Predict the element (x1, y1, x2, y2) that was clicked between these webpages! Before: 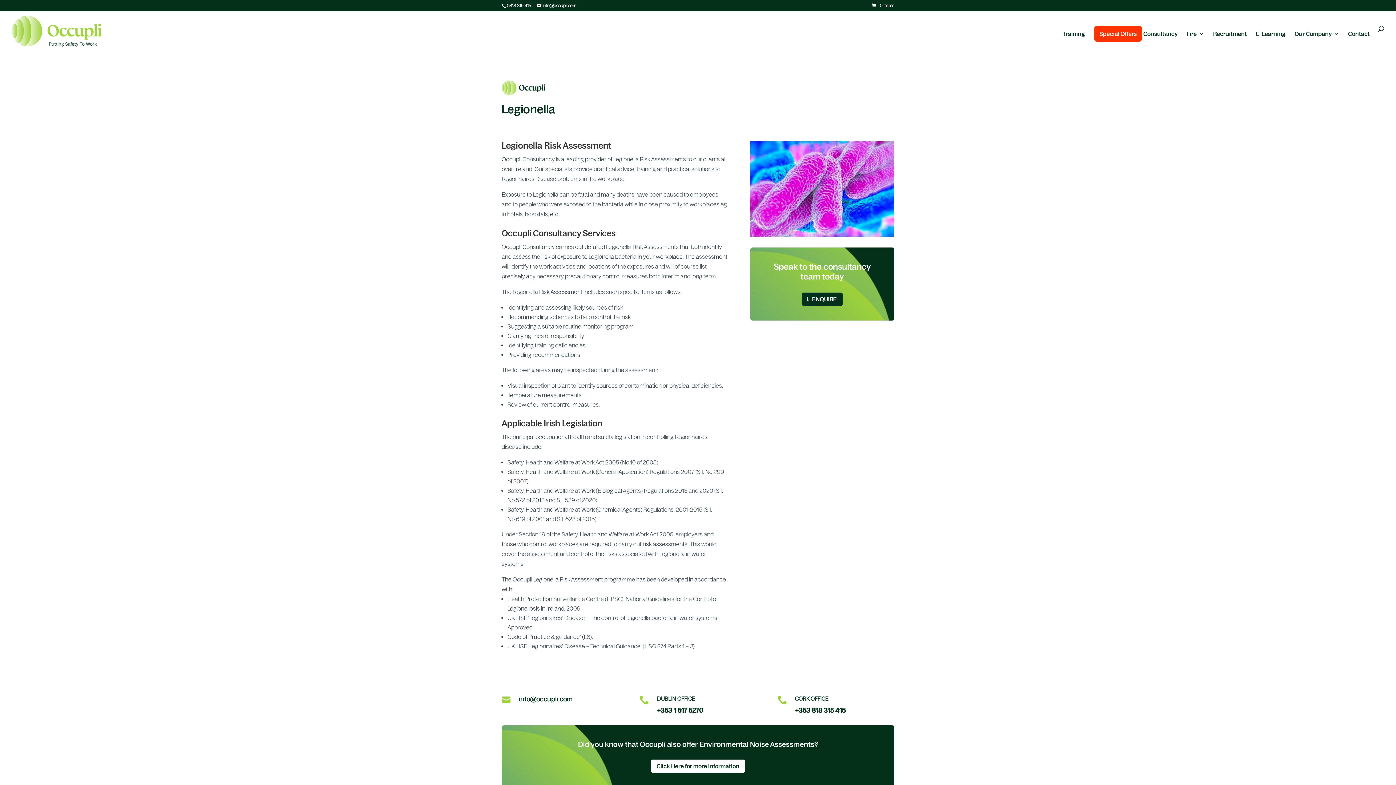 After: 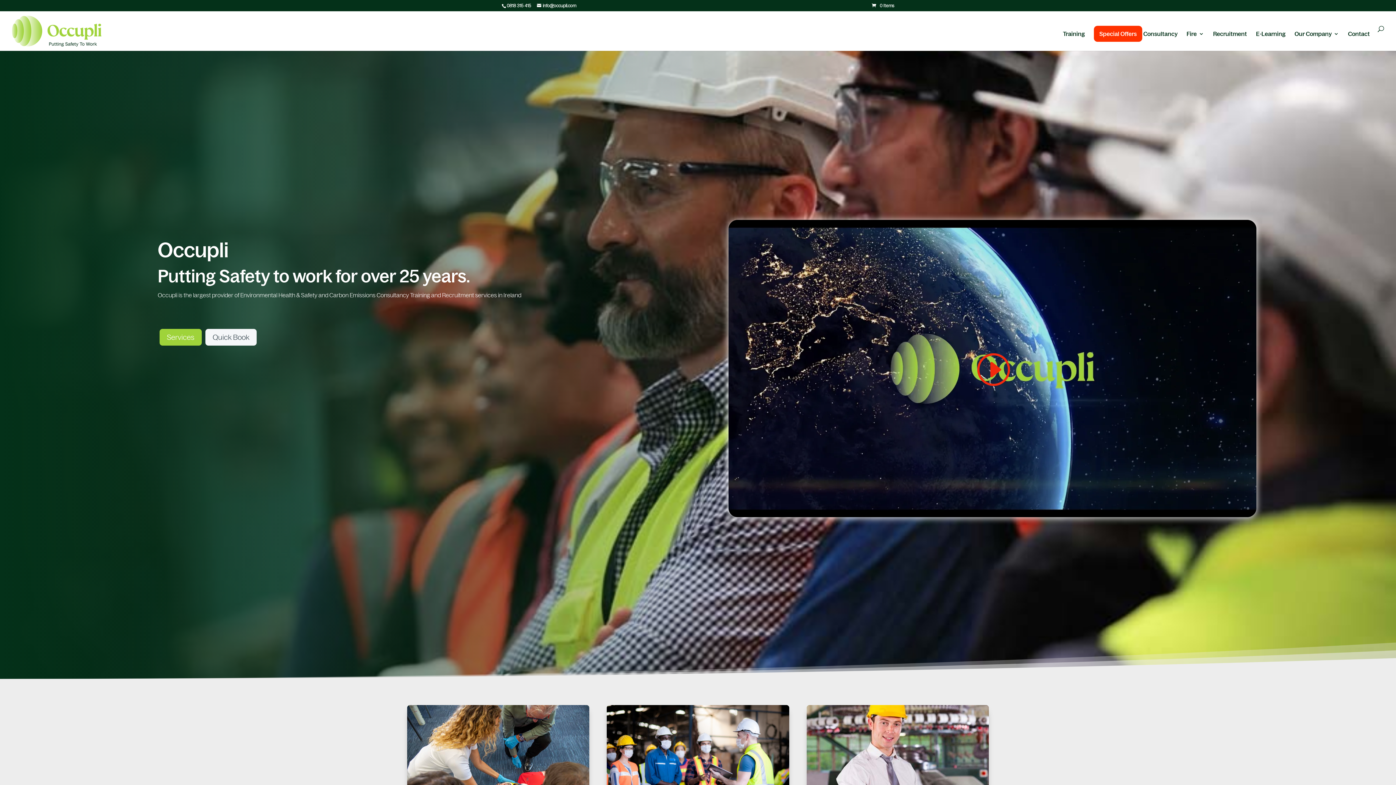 Action: bbox: (12, 27, 101, 33)